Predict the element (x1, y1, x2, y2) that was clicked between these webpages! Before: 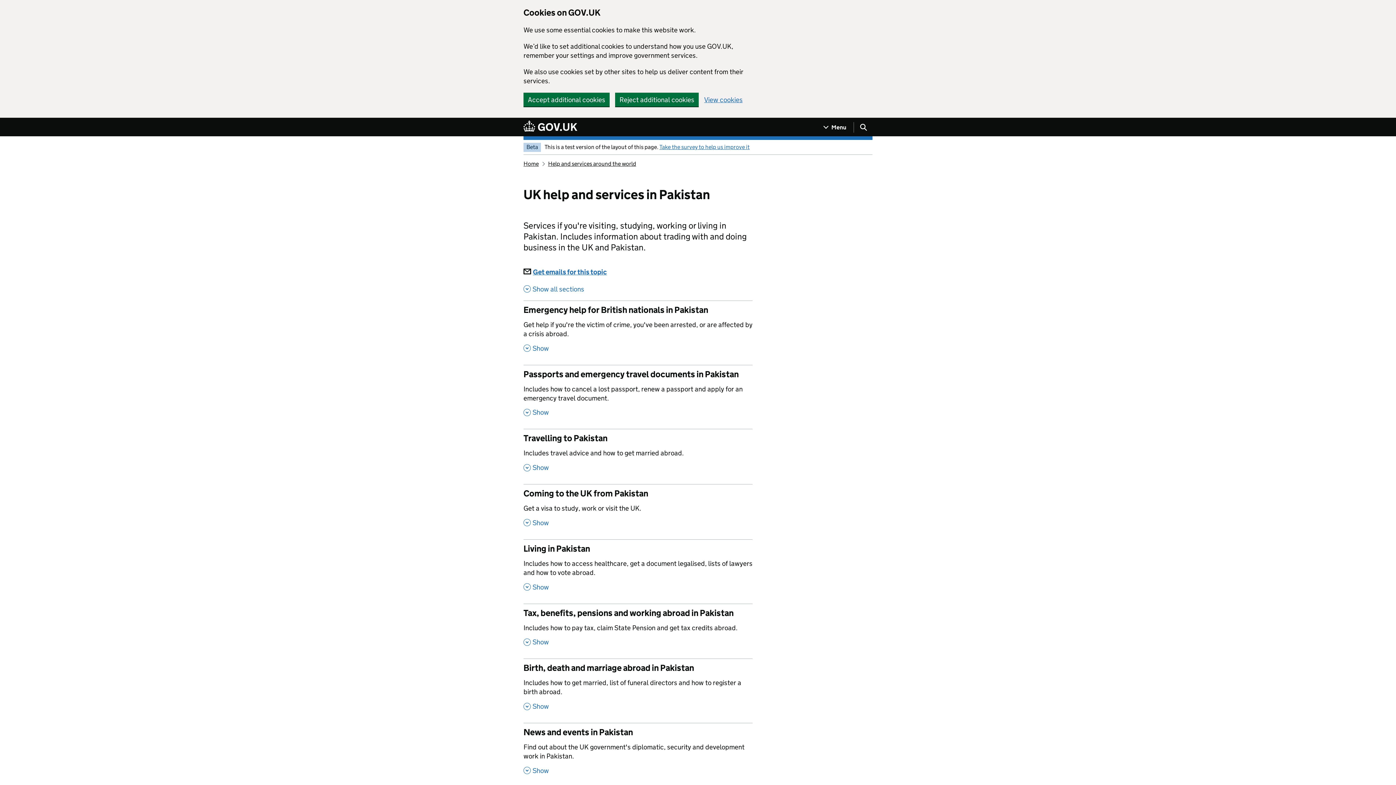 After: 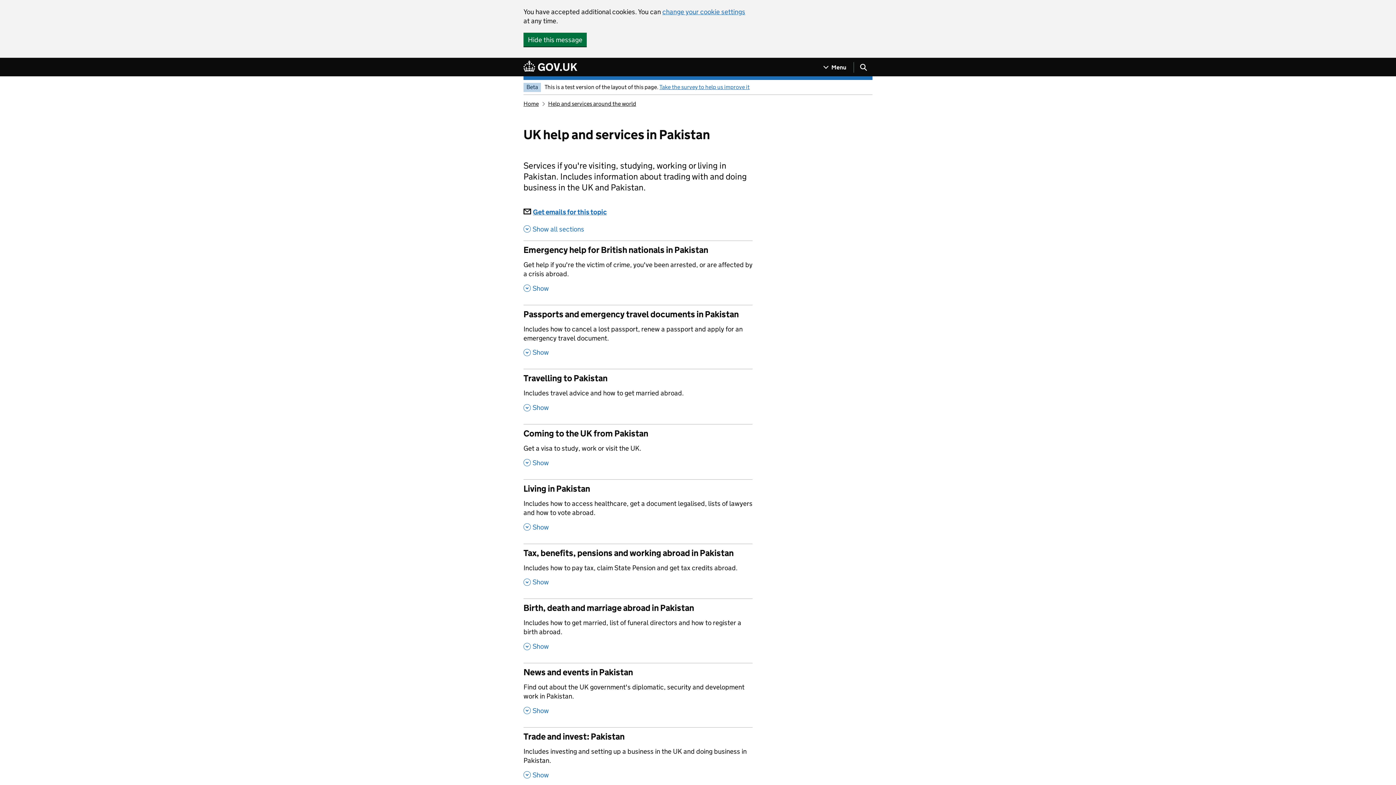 Action: bbox: (523, 92, 609, 106) label: Accept additional cookies